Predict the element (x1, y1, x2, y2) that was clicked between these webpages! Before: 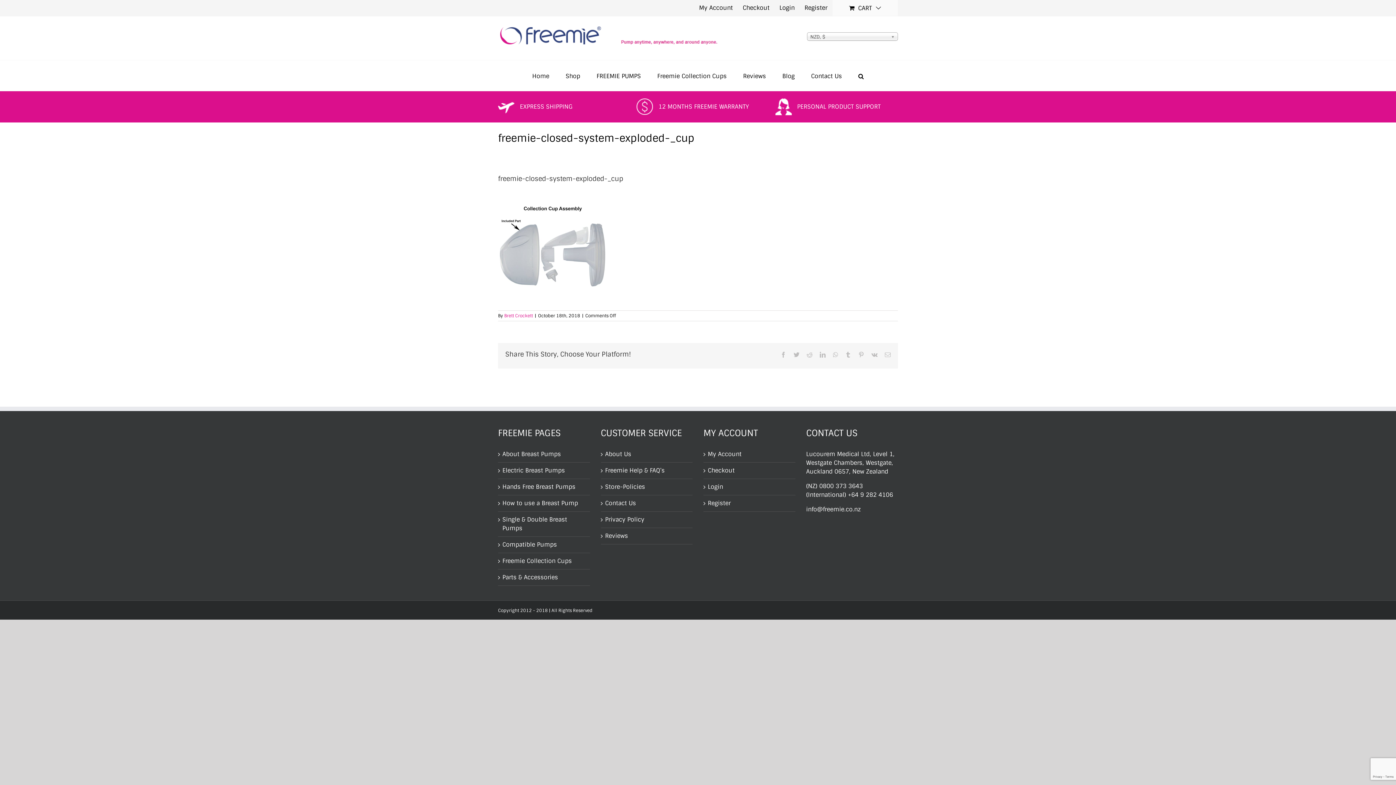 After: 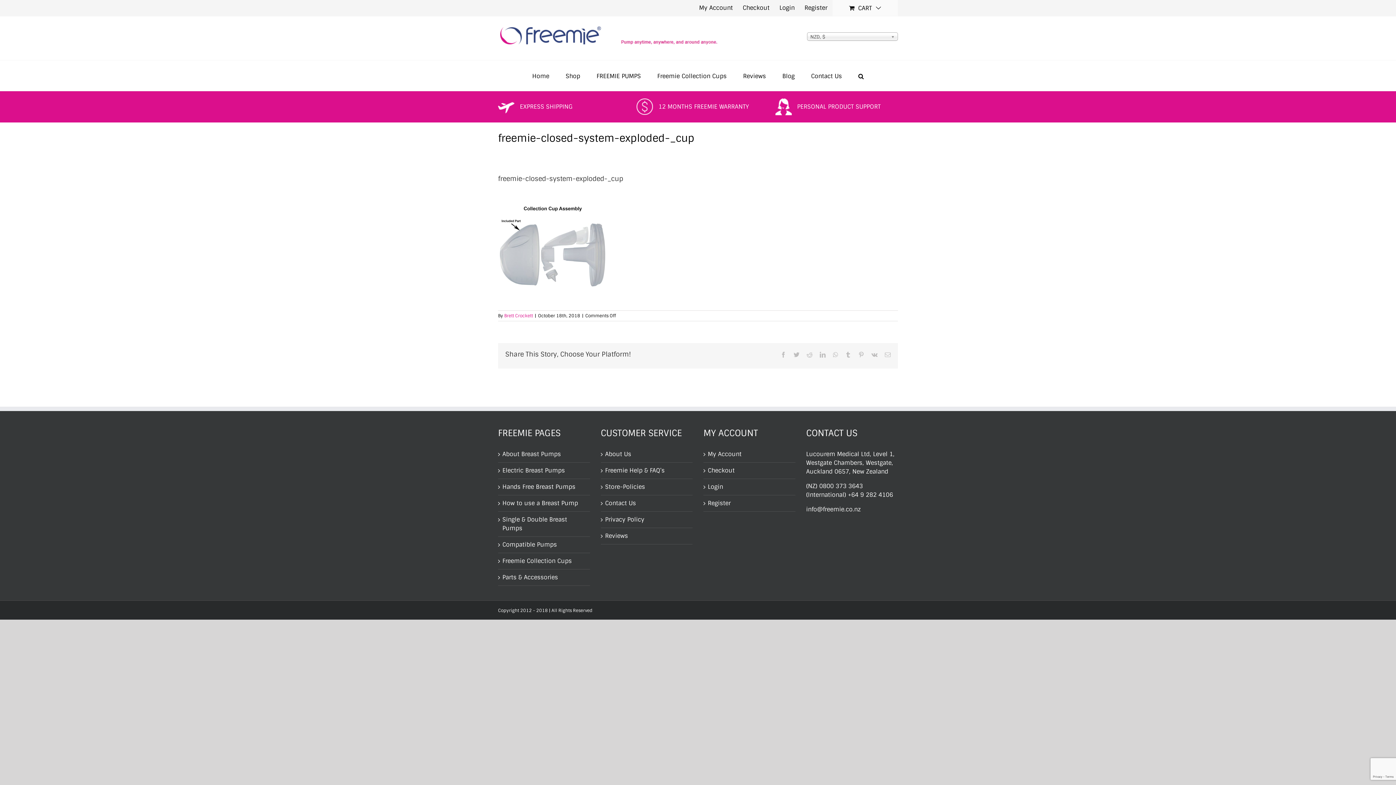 Action: bbox: (806, 505, 860, 513) label: info@freemie.co.nz